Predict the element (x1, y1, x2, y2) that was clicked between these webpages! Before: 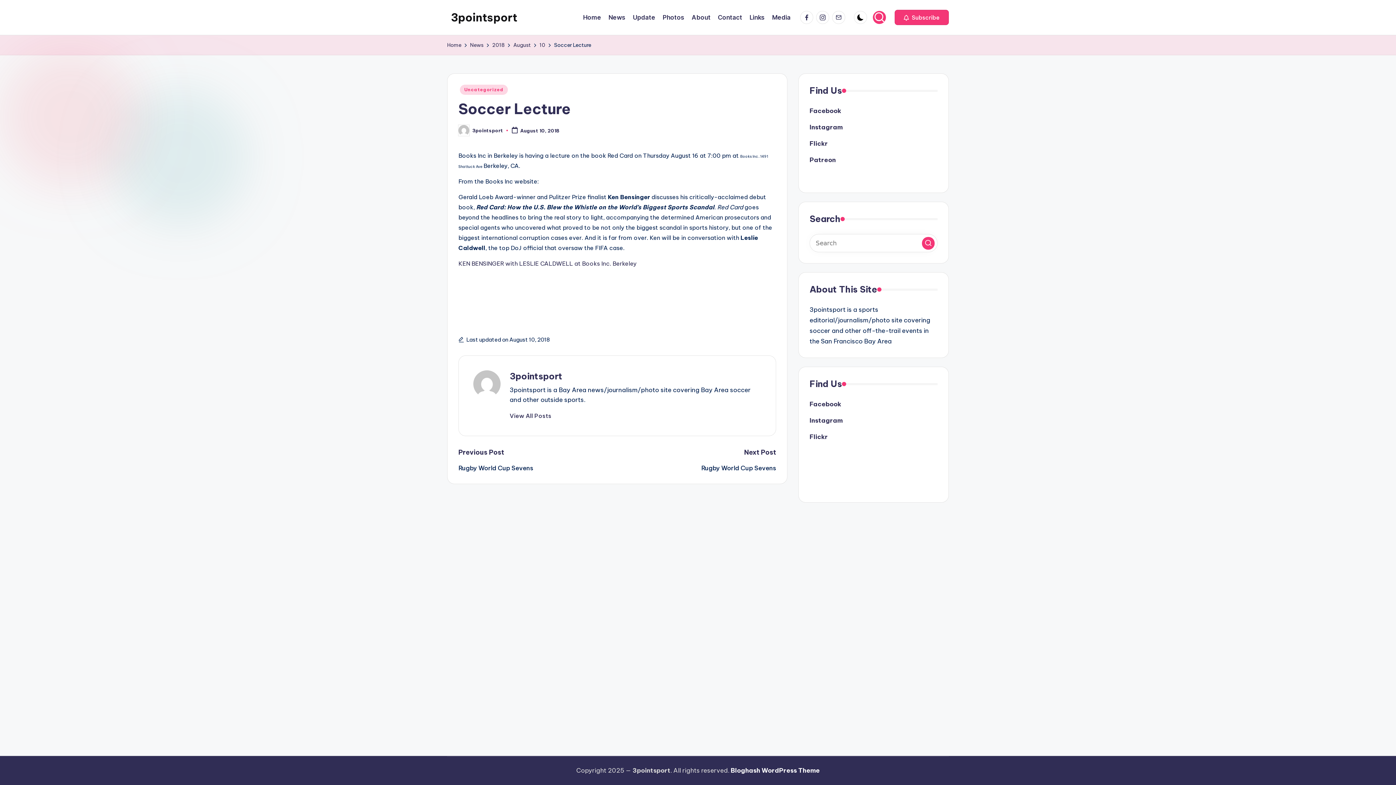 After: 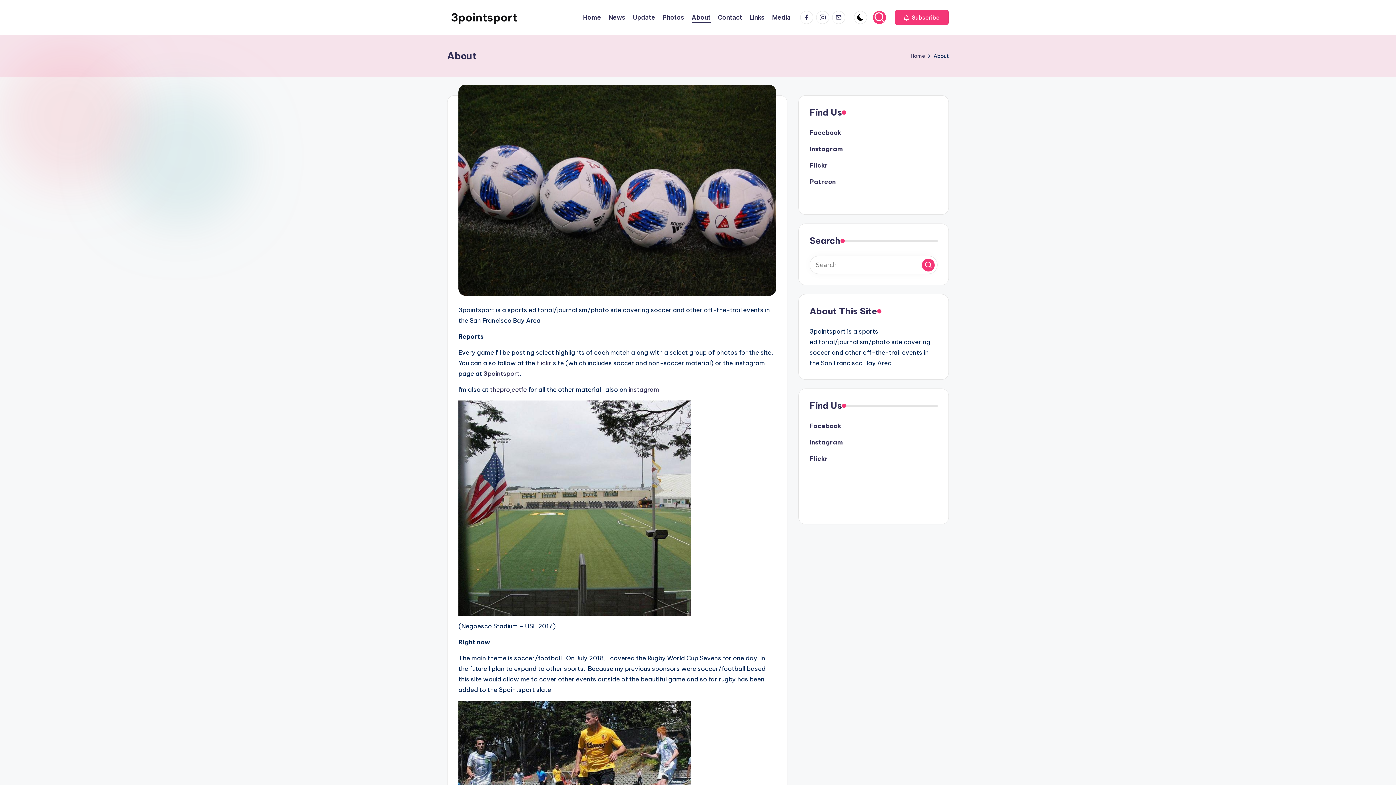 Action: bbox: (692, 12, 710, 22) label: About